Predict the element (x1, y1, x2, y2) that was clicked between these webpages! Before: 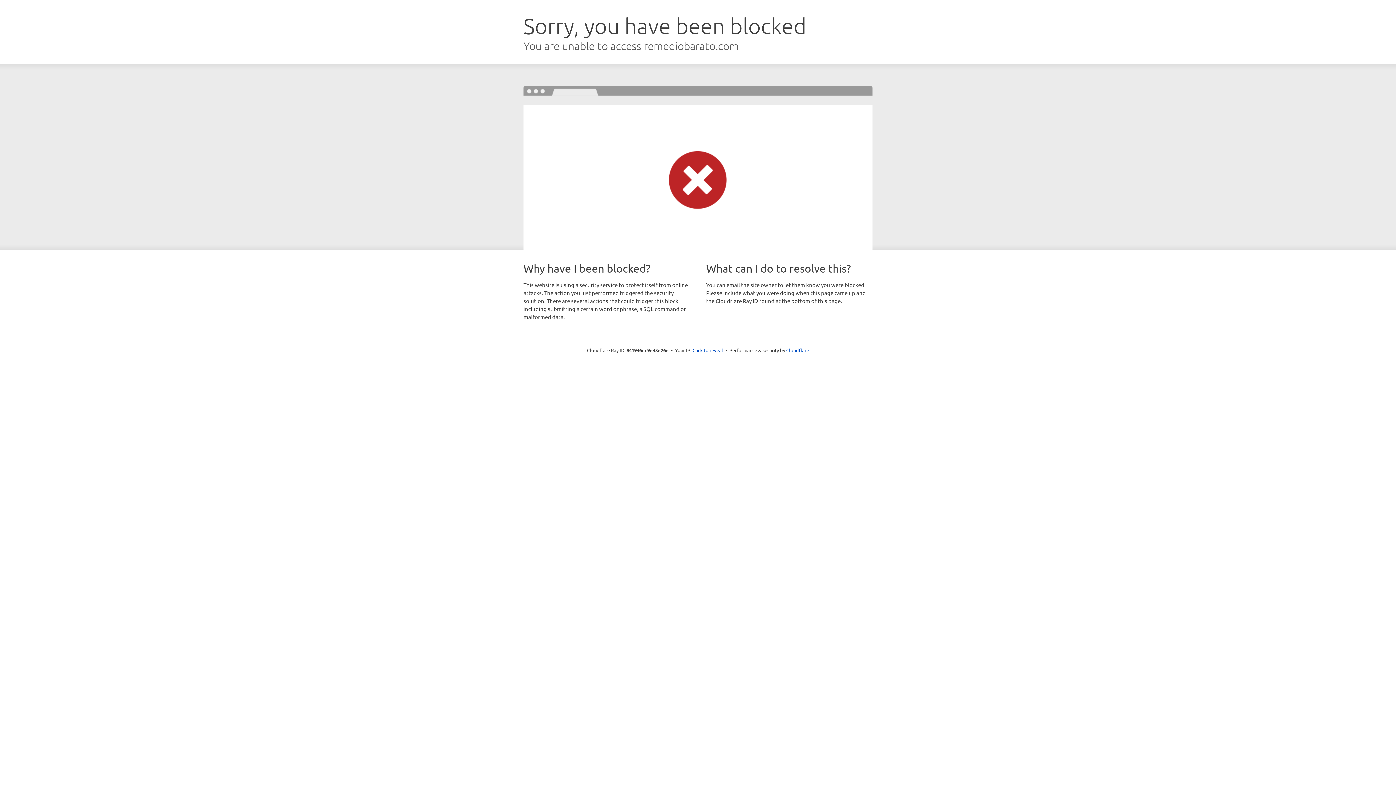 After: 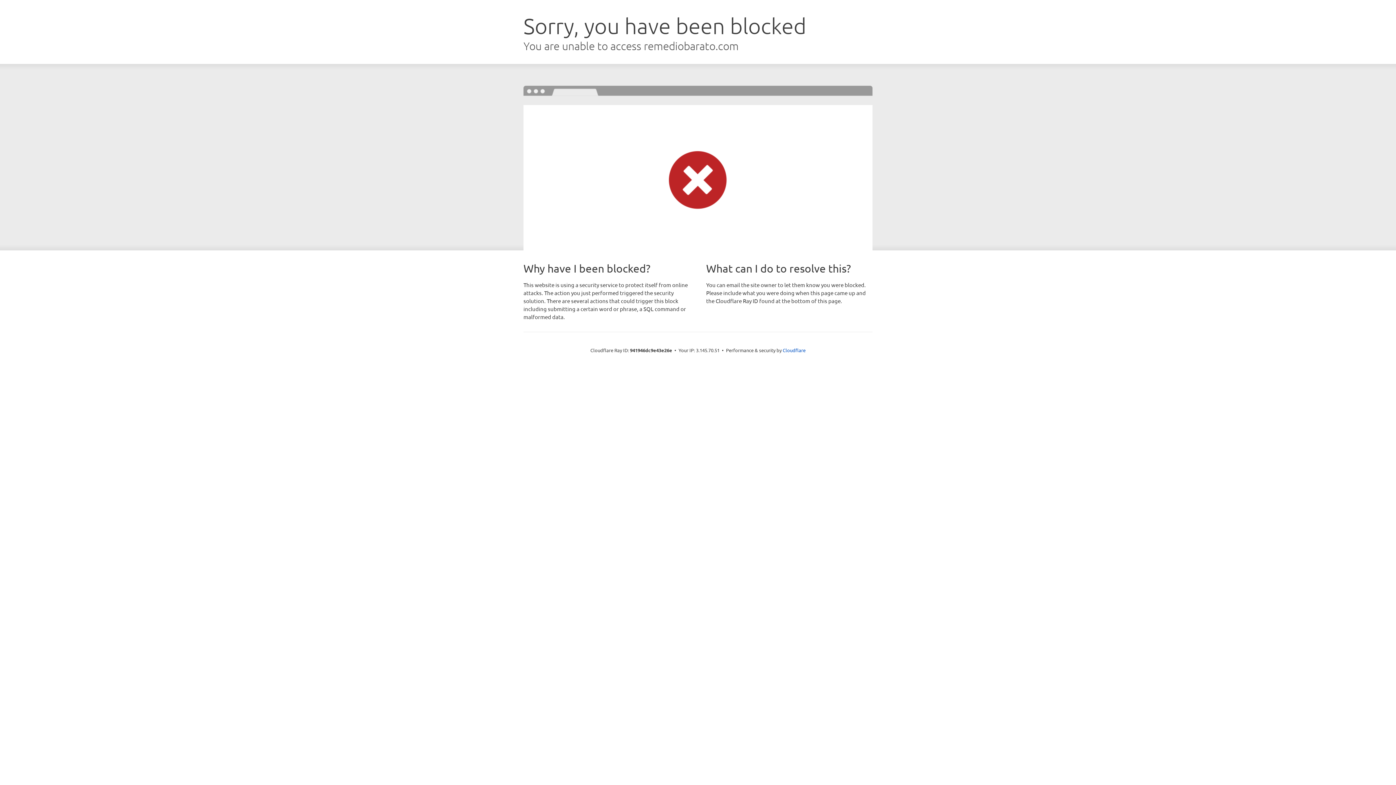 Action: label: Click to reveal bbox: (692, 346, 723, 353)